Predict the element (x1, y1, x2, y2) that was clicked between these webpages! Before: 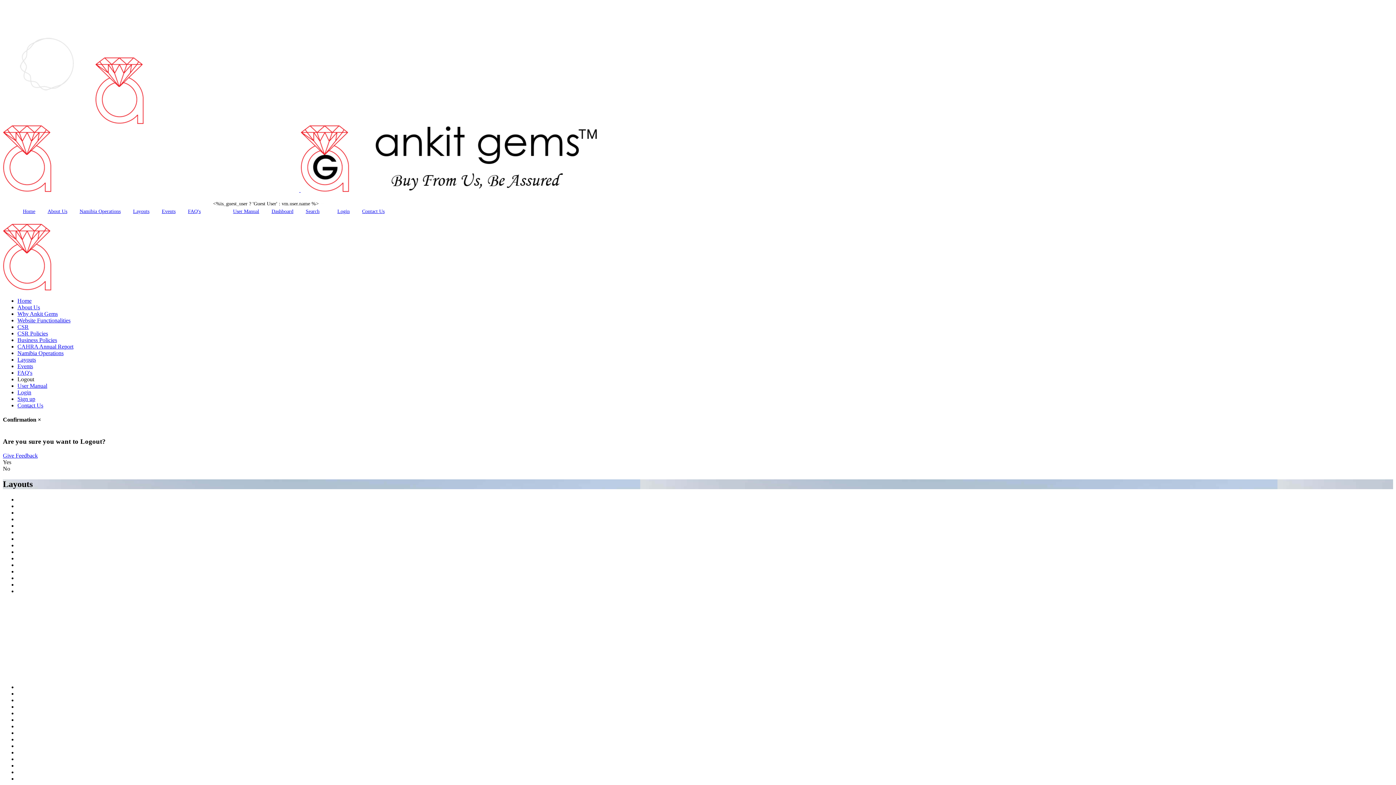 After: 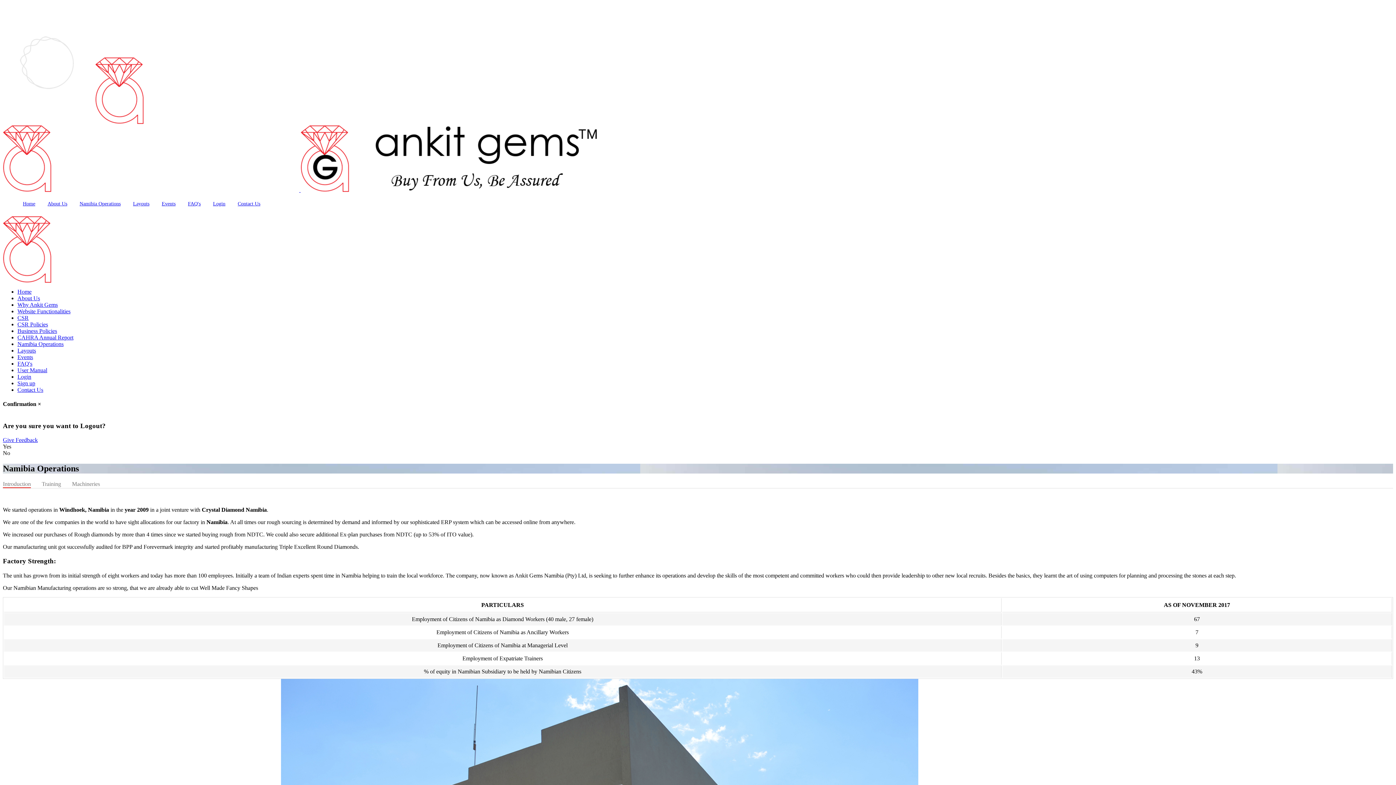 Action: label: Namibia Operations bbox: (79, 208, 120, 214)